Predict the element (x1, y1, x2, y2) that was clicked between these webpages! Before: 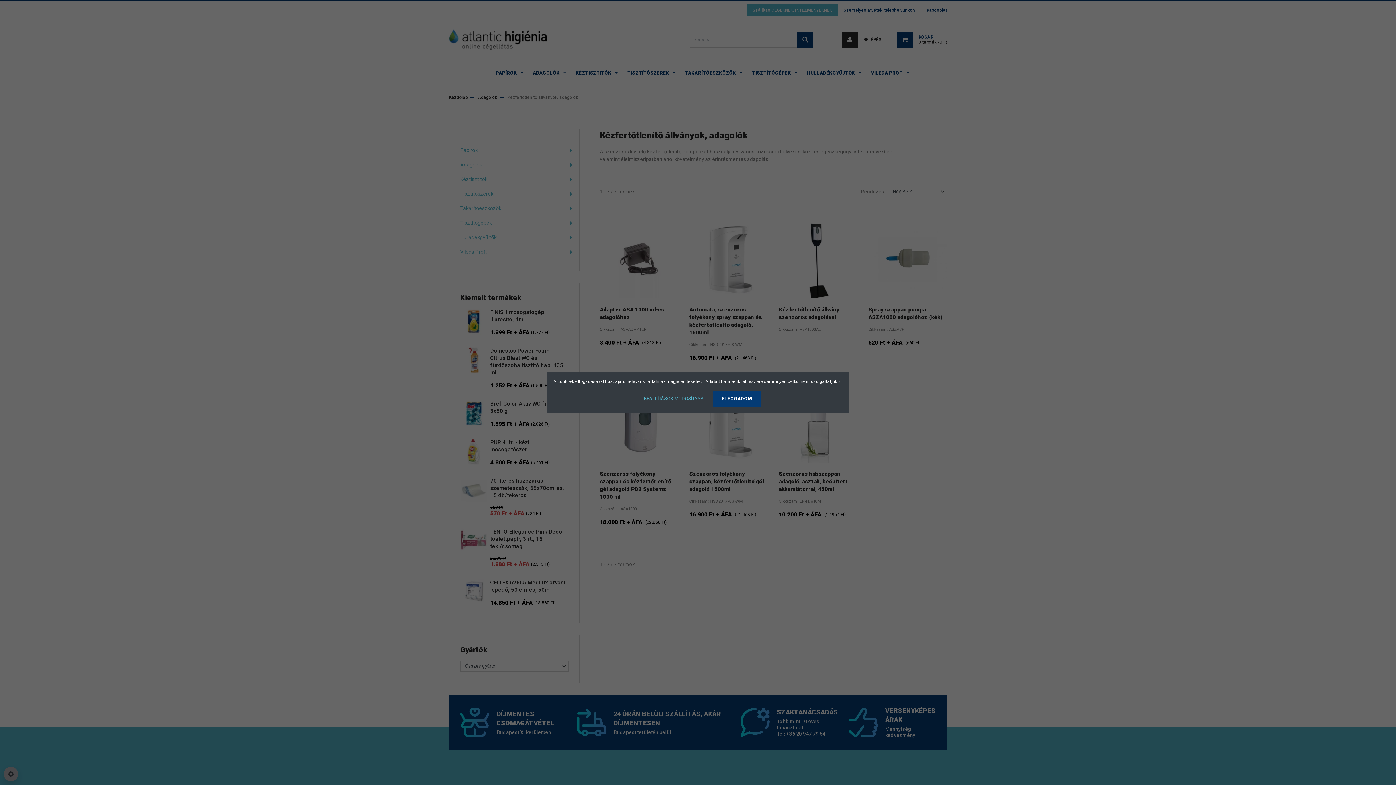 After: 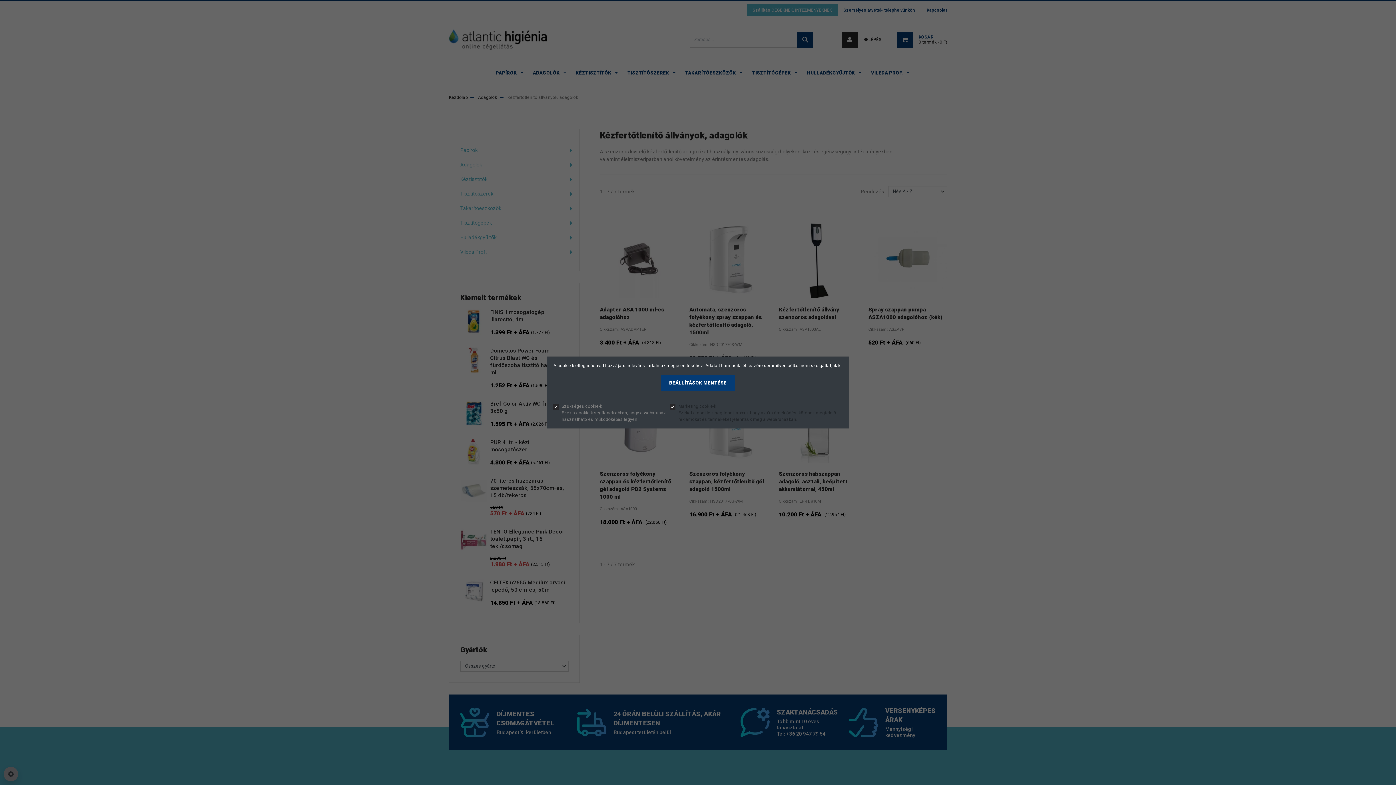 Action: bbox: (635, 390, 712, 407) label: BEÁLLÍTÁSOK MÓDOSÍTÁSA